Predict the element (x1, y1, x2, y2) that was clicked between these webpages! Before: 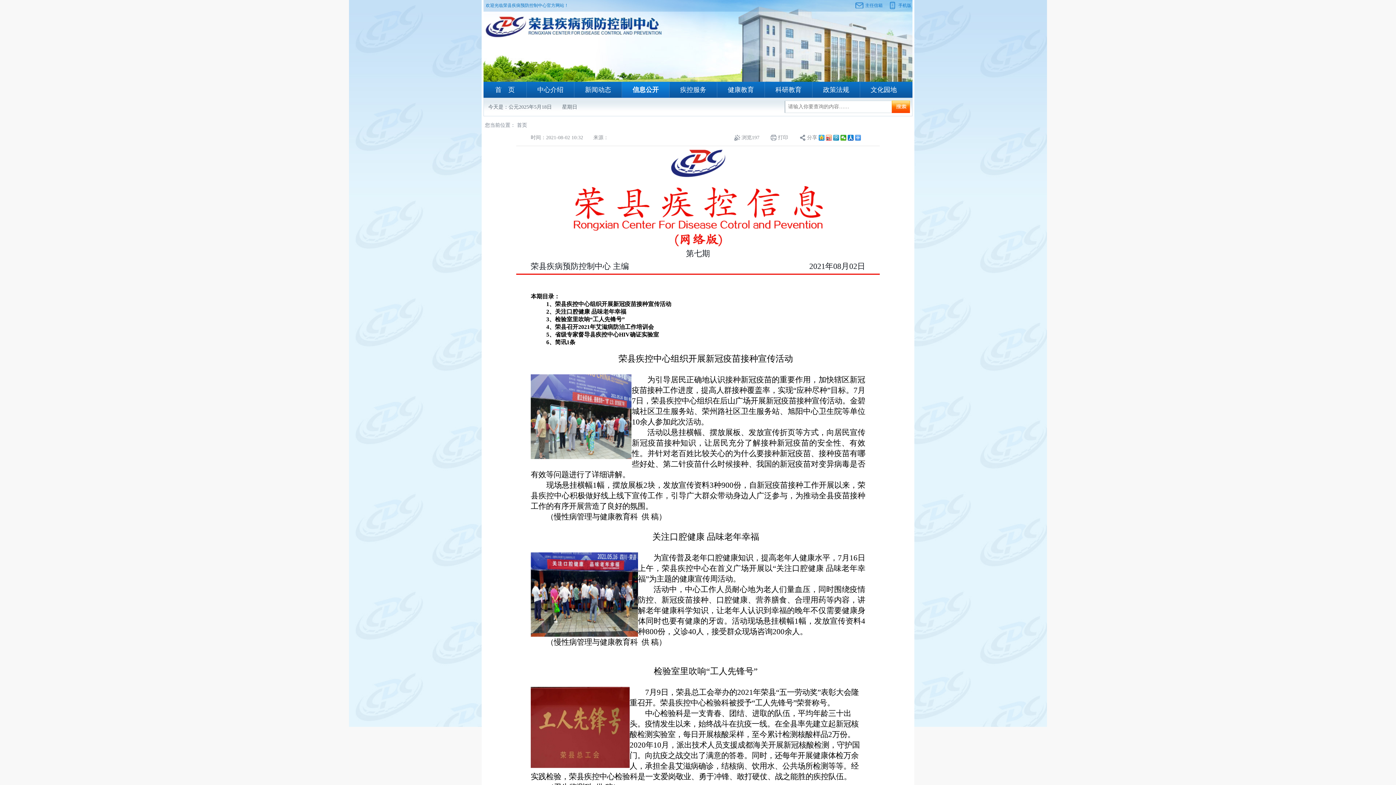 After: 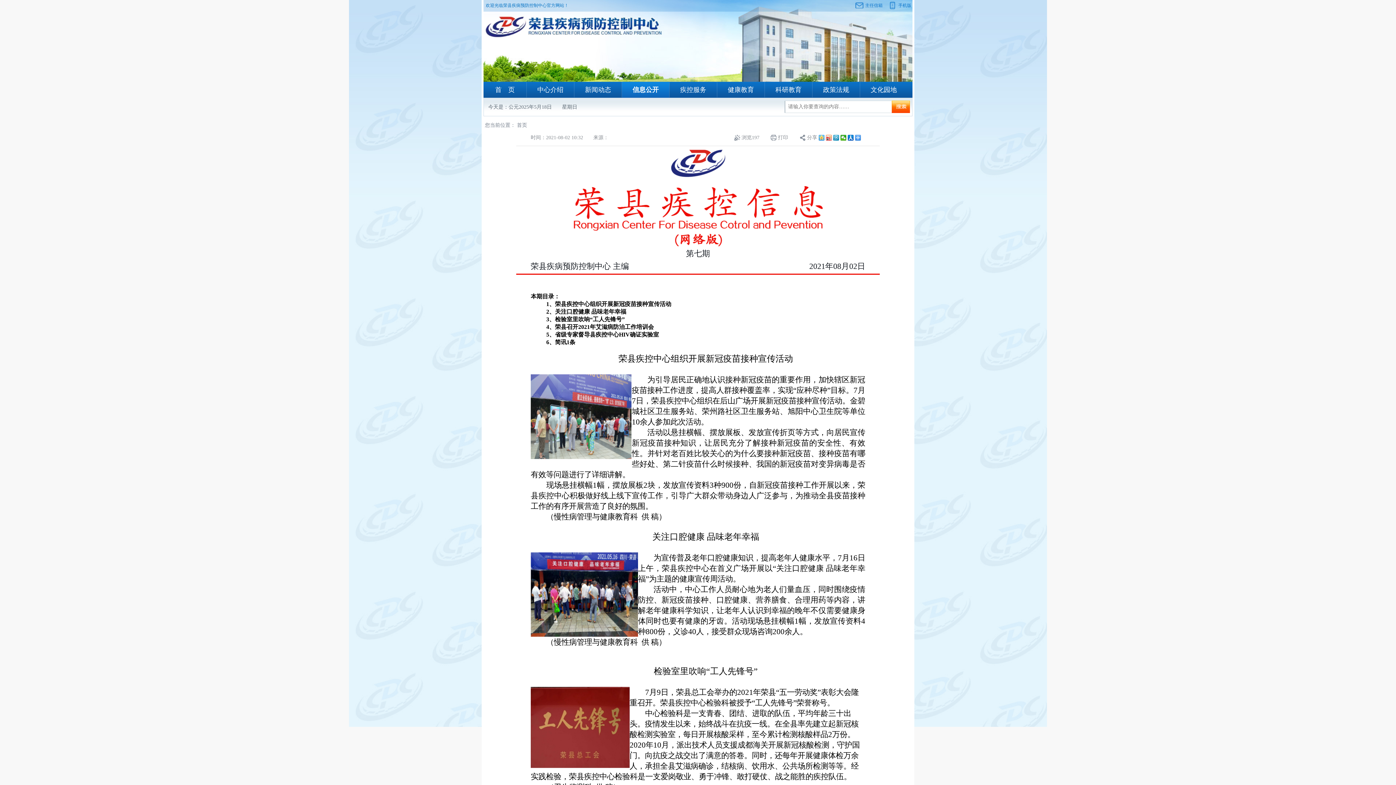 Action: bbox: (818, 134, 825, 140)